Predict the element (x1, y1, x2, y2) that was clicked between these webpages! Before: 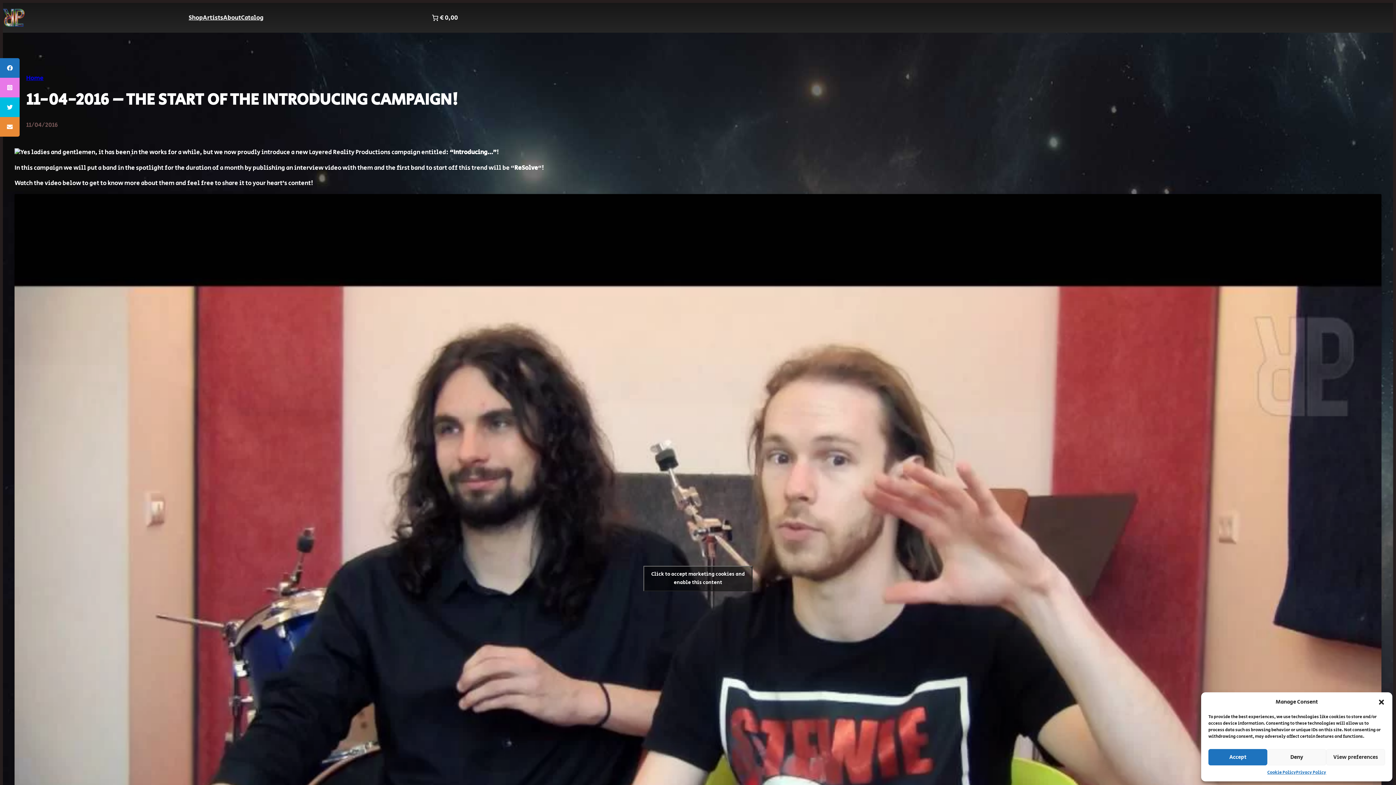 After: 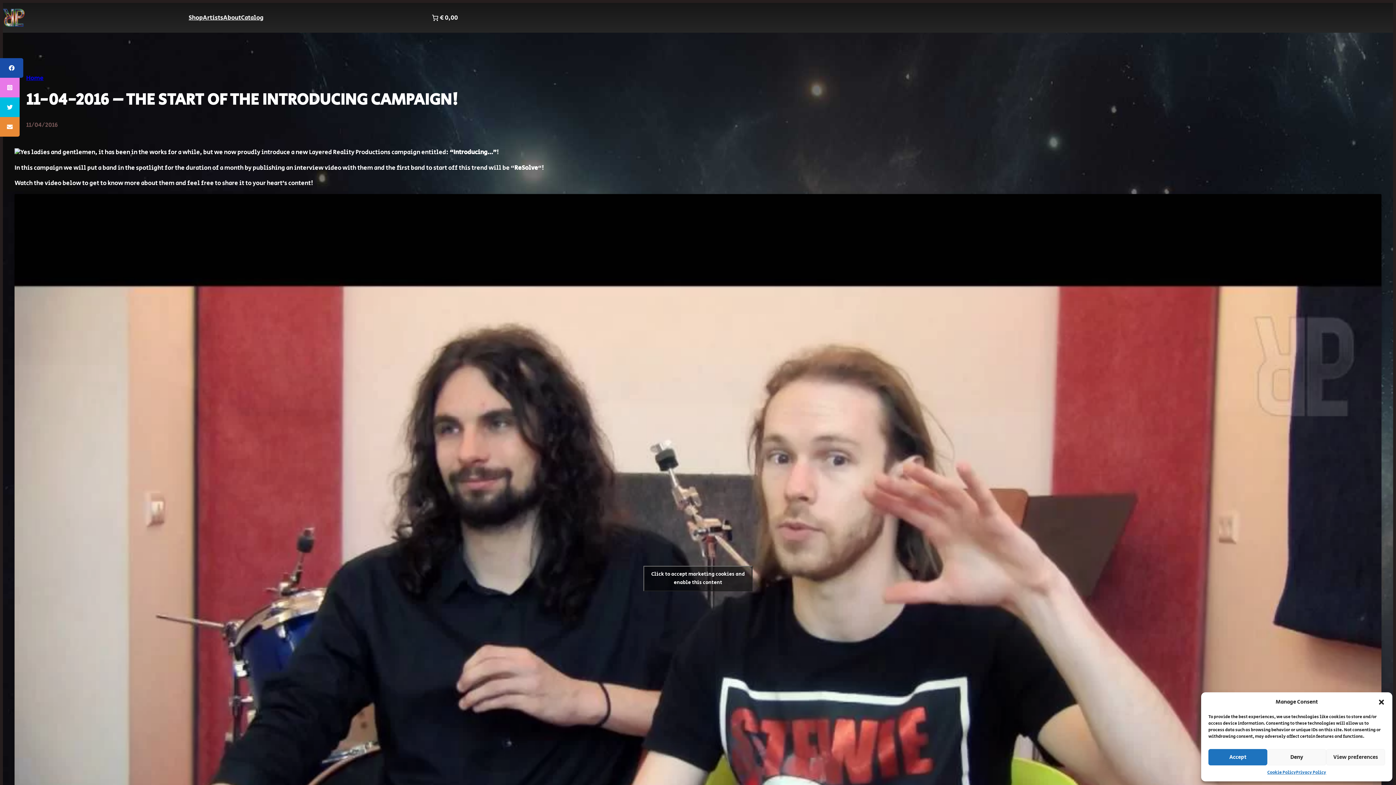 Action: bbox: (0, 58, 19, 77)